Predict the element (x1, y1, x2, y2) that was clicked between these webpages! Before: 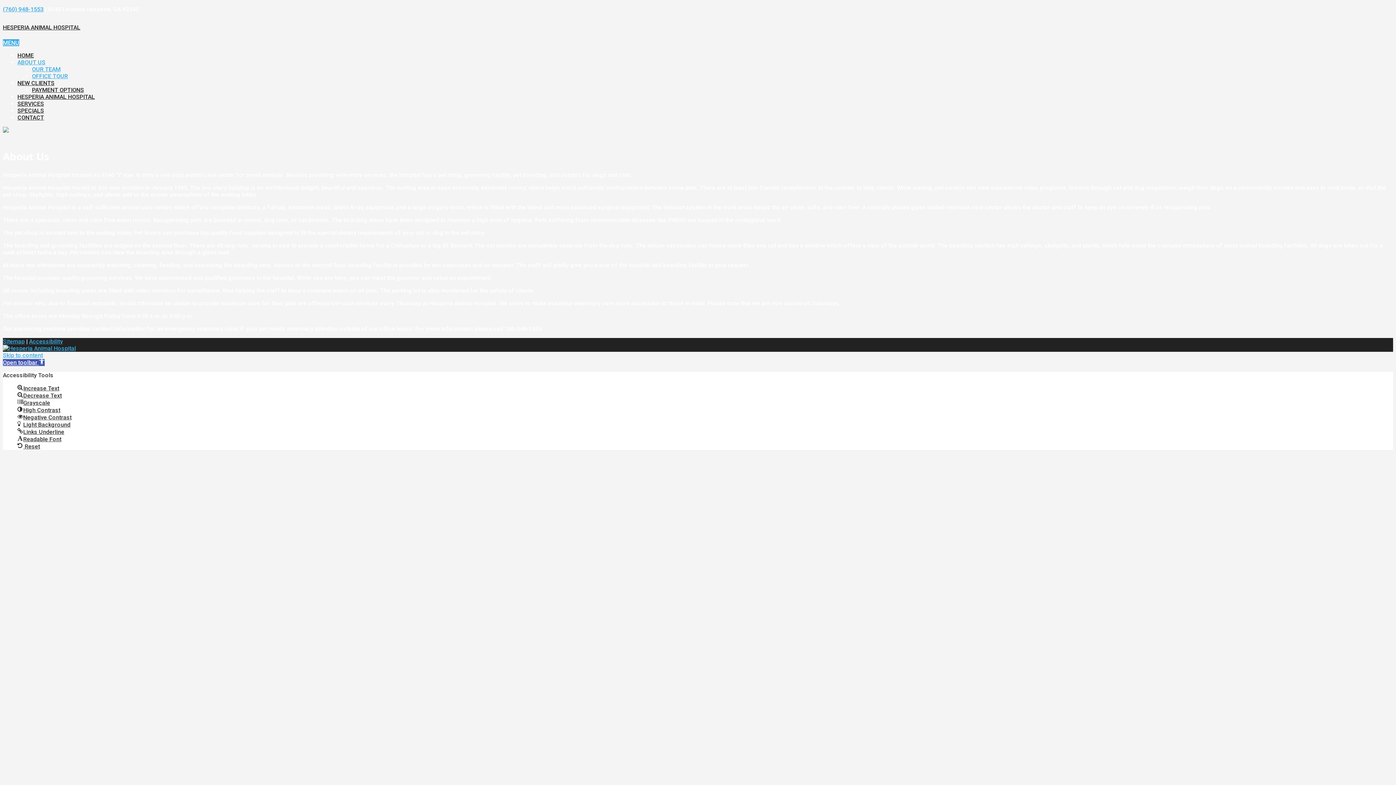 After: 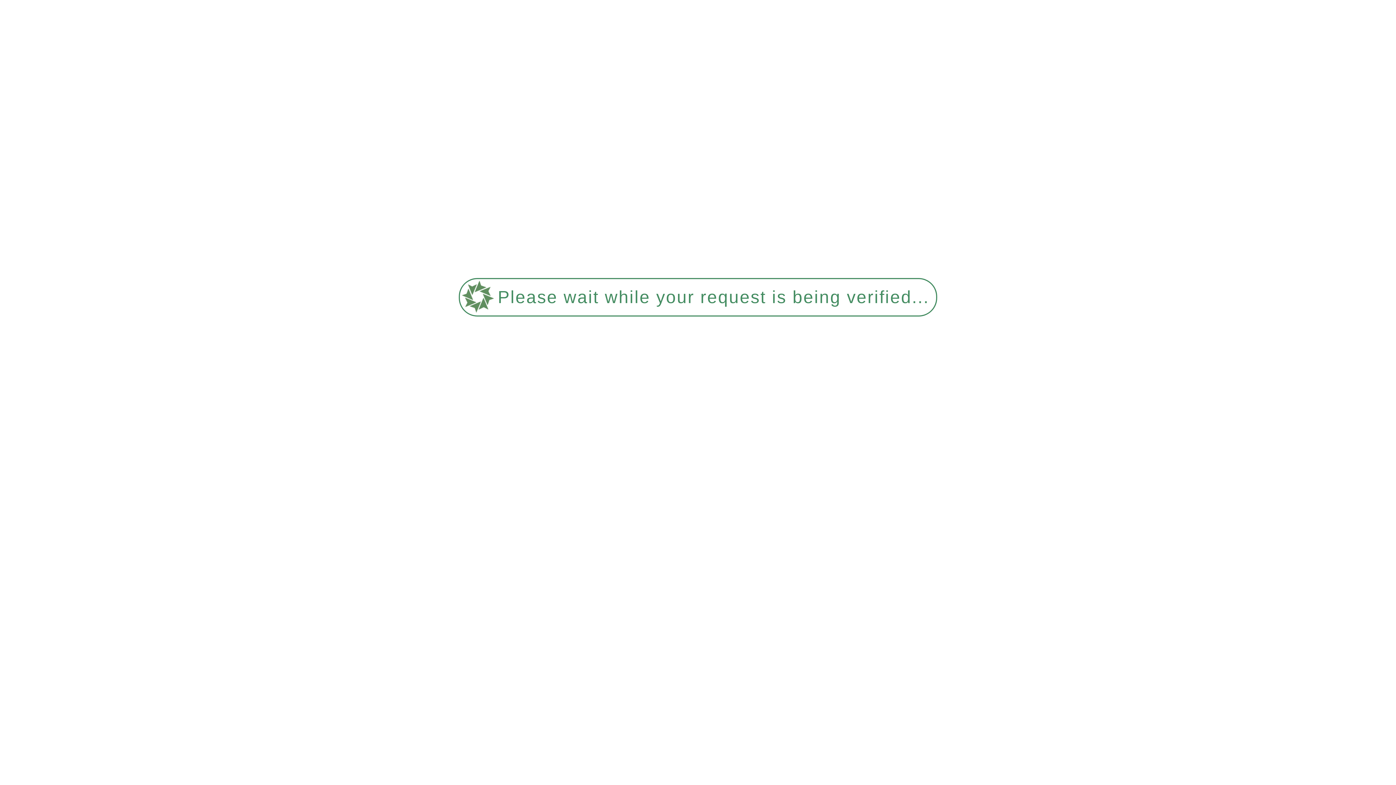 Action: label: NEW CLIENTS bbox: (17, 79, 54, 86)